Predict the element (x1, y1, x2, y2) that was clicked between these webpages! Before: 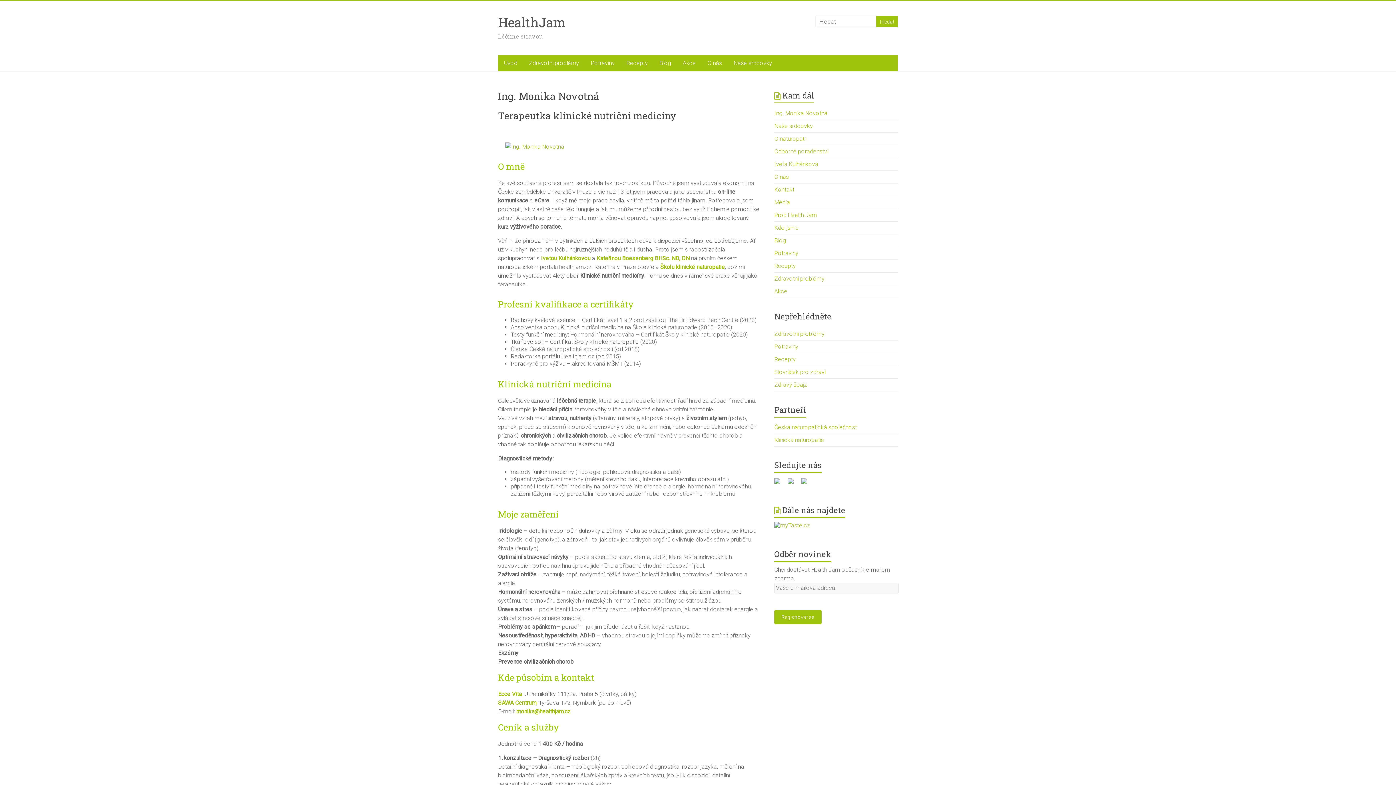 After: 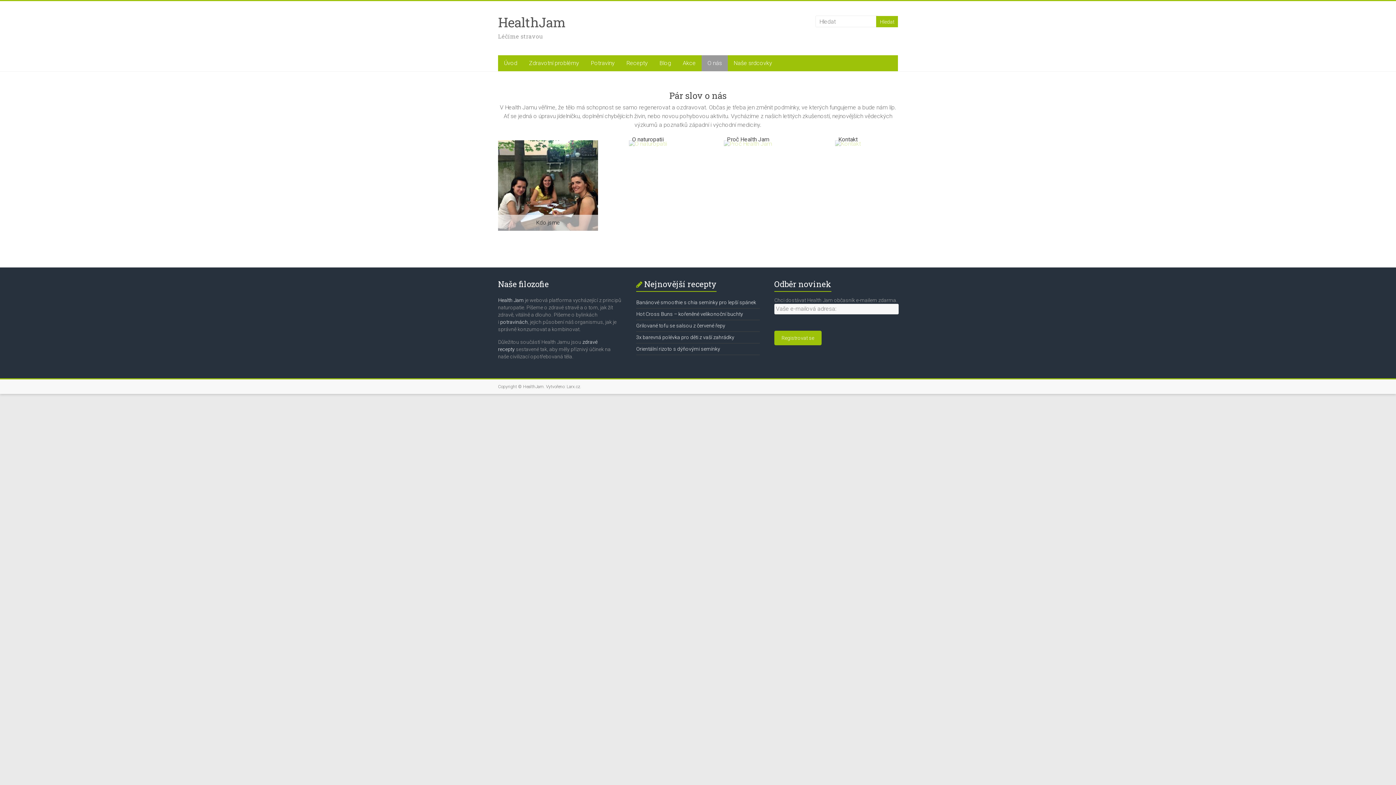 Action: label: O nás bbox: (774, 173, 789, 180)